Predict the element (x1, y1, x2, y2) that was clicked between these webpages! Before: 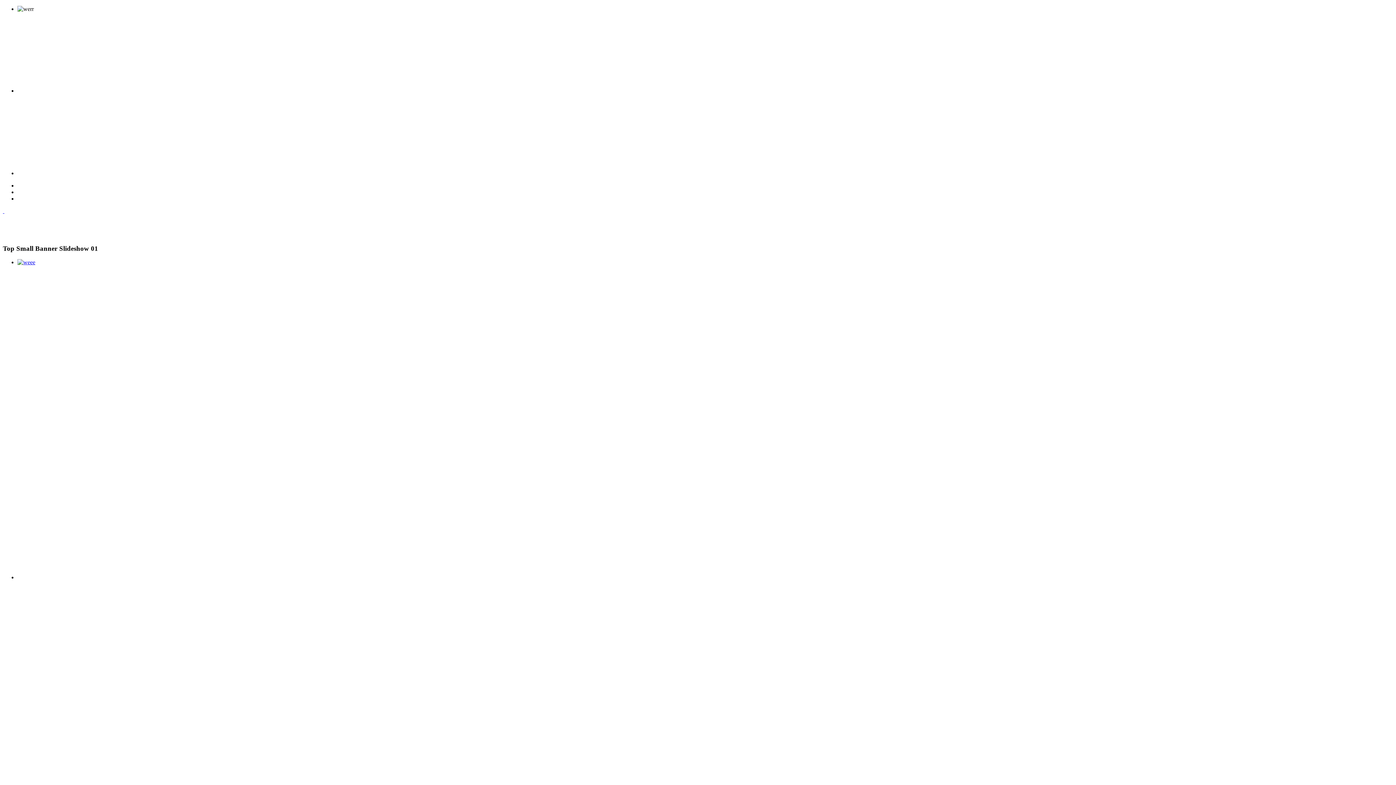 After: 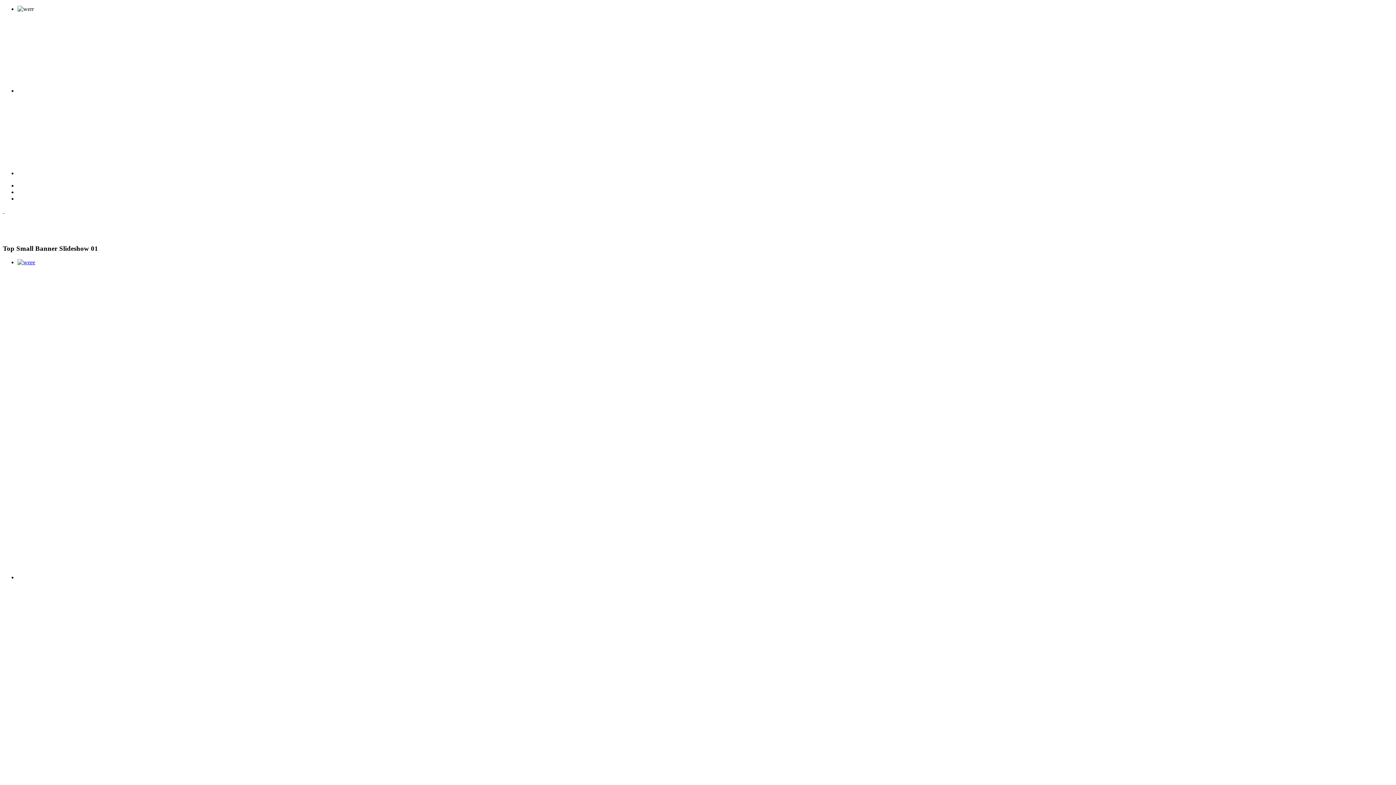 Action: bbox: (17, 170, 1110, 176)